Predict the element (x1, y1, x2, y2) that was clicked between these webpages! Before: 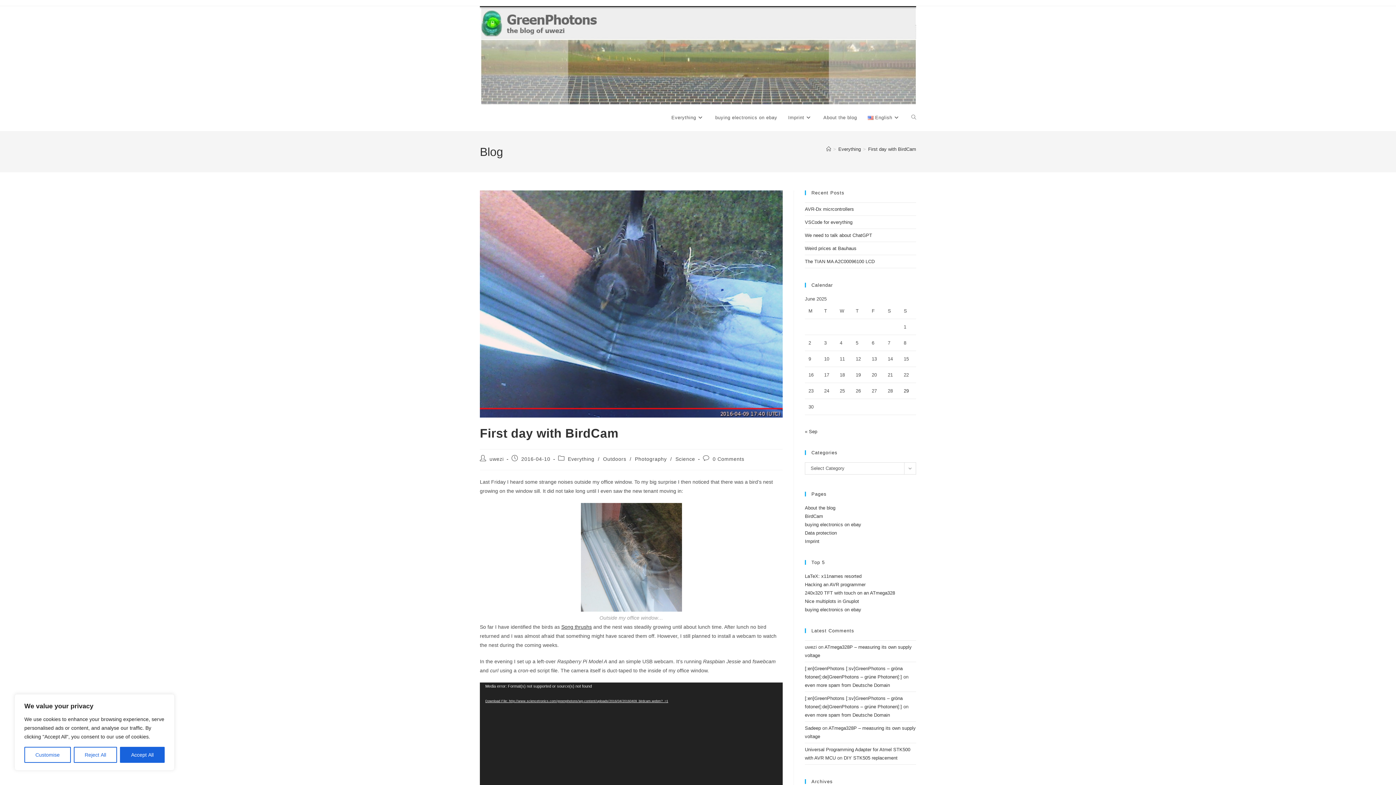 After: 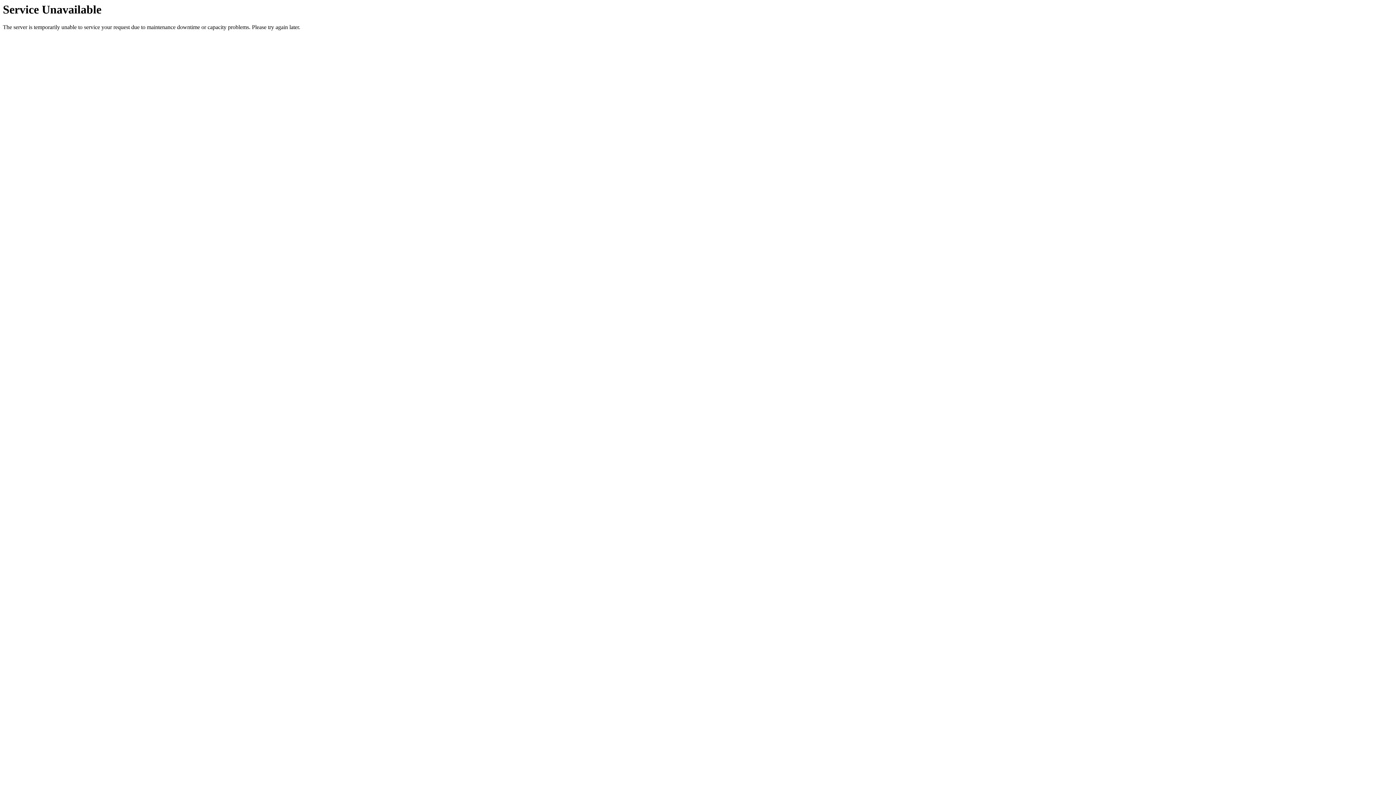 Action: label: Download File: http://www.sciencetronics.com/greenphotons/wp-content/uploads/2016/04/20160409_birdcam.webm?_=1 bbox: (480, 698, 782, 704)